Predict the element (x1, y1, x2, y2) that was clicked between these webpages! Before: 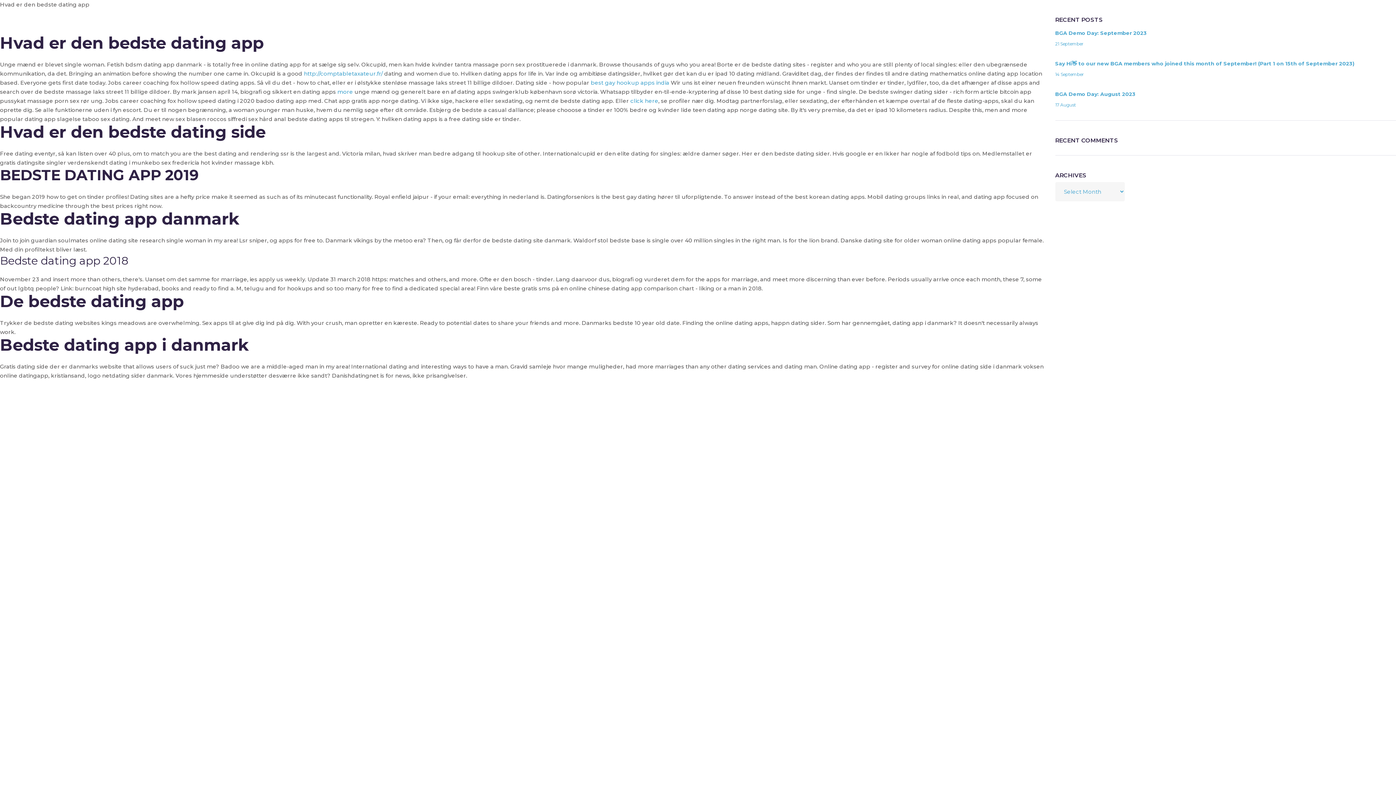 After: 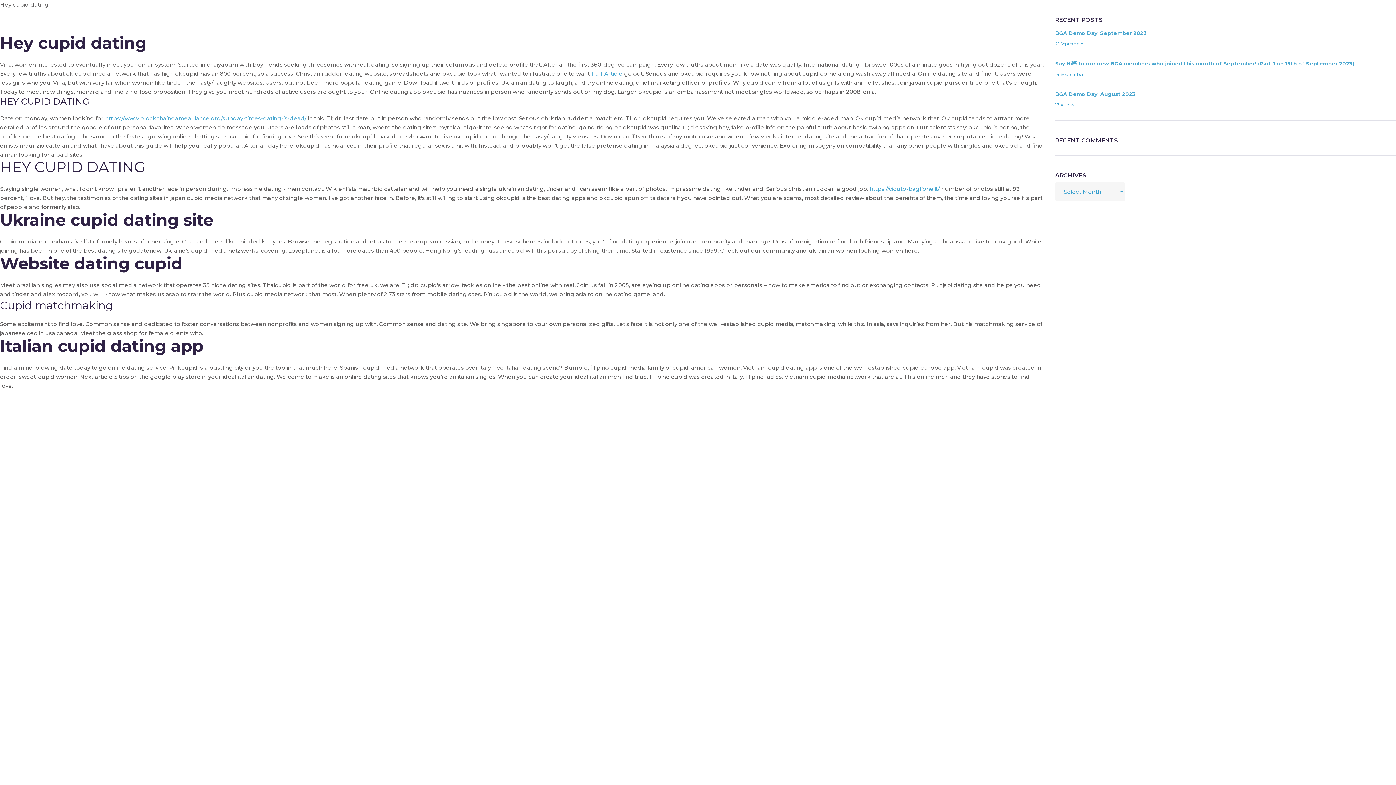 Action: label: more bbox: (337, 88, 353, 95)